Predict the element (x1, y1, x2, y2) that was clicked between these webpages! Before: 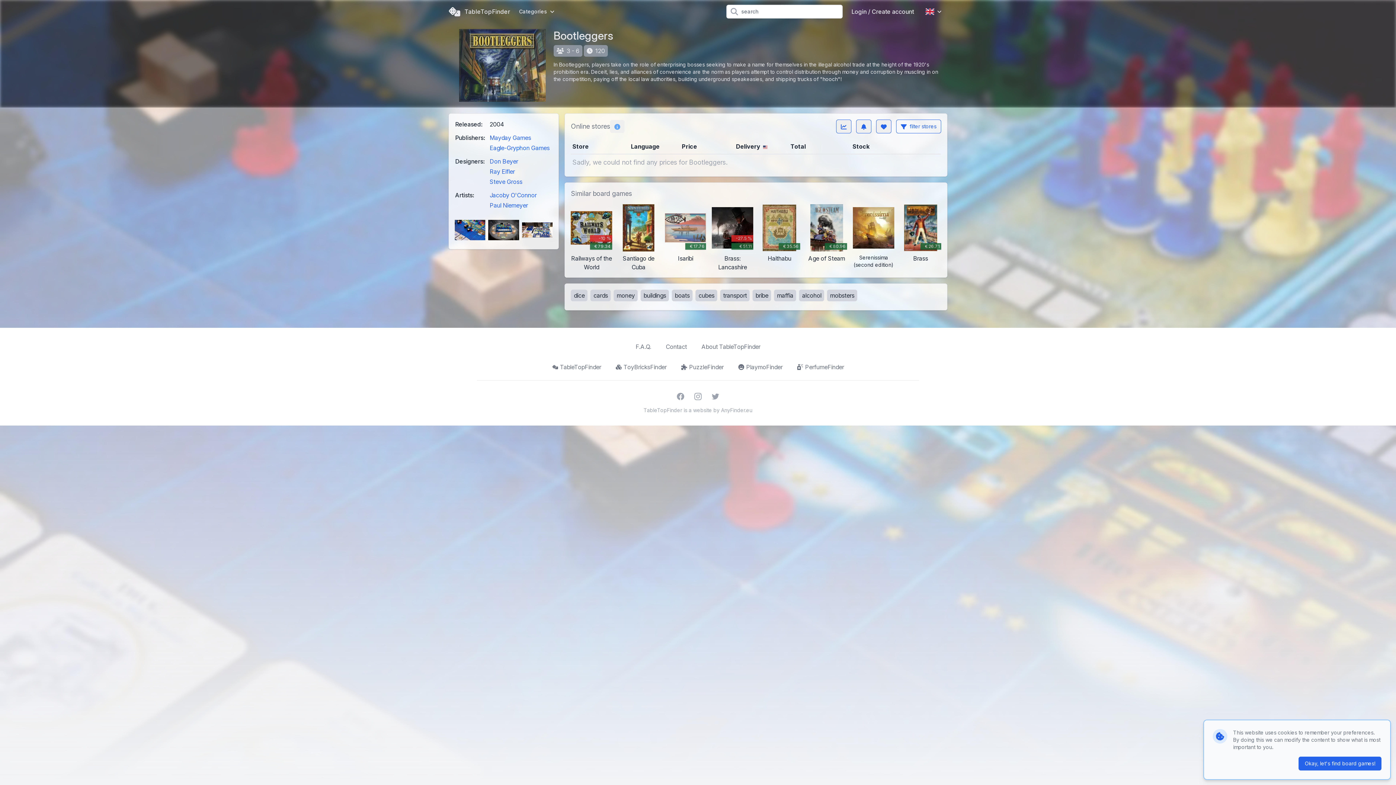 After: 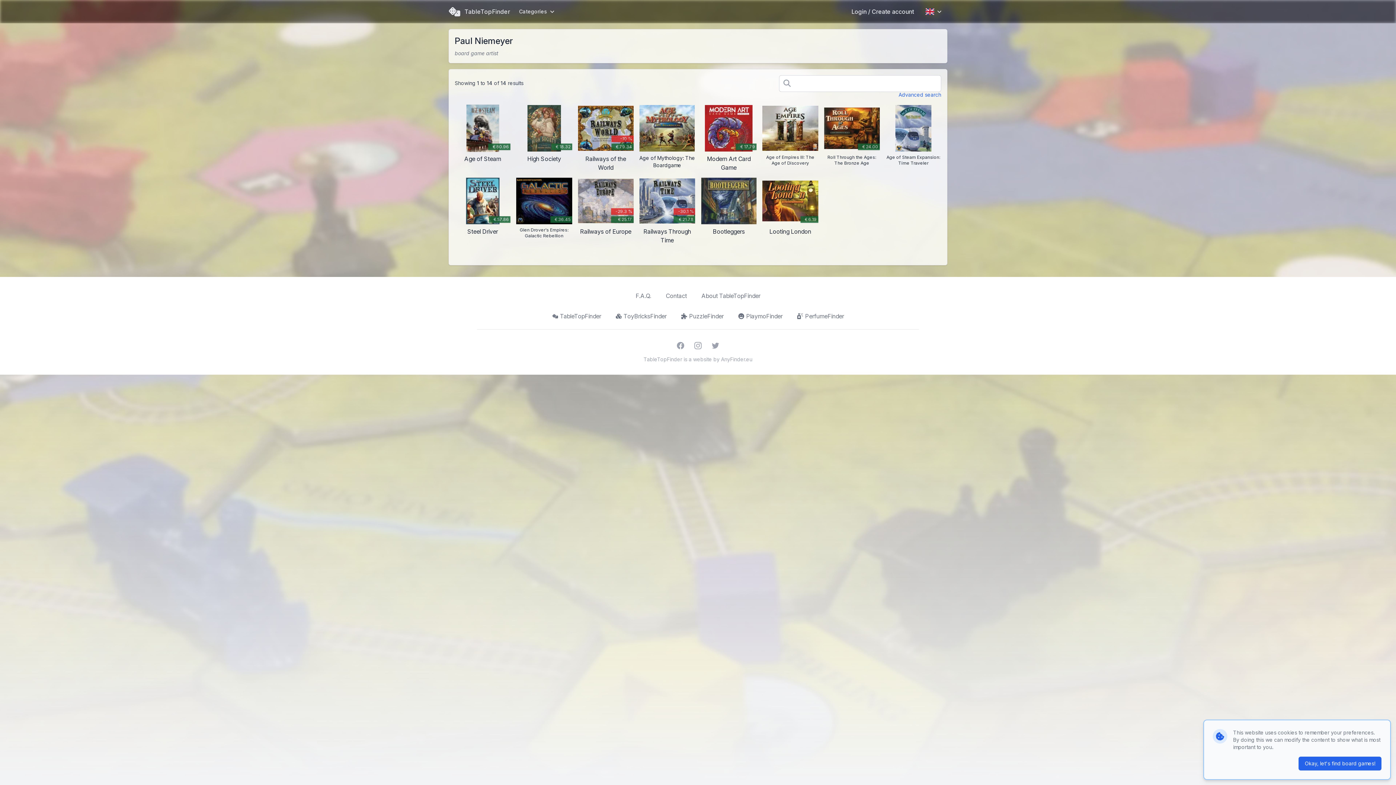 Action: label: Paul Niemeyer bbox: (489, 198, 528, 212)